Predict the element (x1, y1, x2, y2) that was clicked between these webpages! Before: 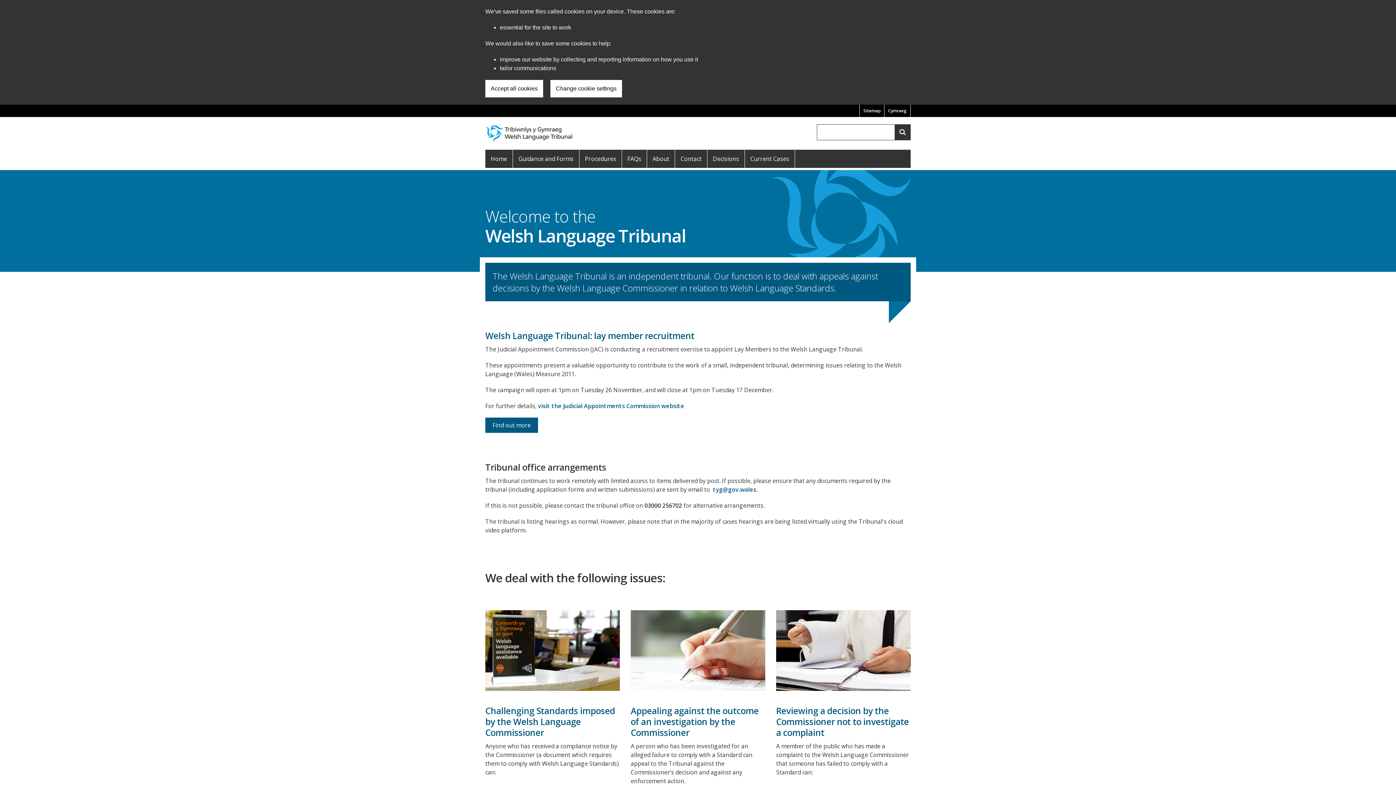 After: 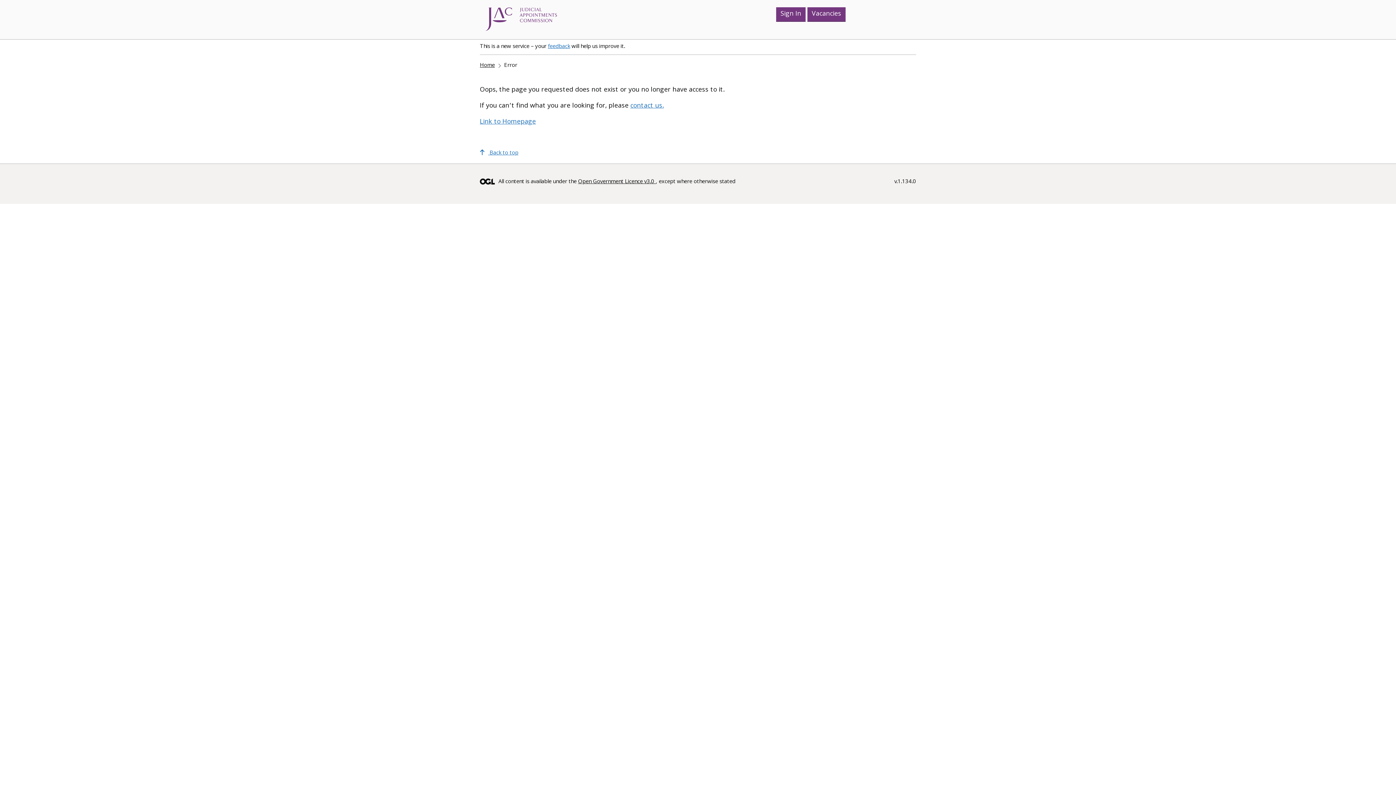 Action: bbox: (538, 402, 684, 410) label: visit the Judicial Appointments Commission website